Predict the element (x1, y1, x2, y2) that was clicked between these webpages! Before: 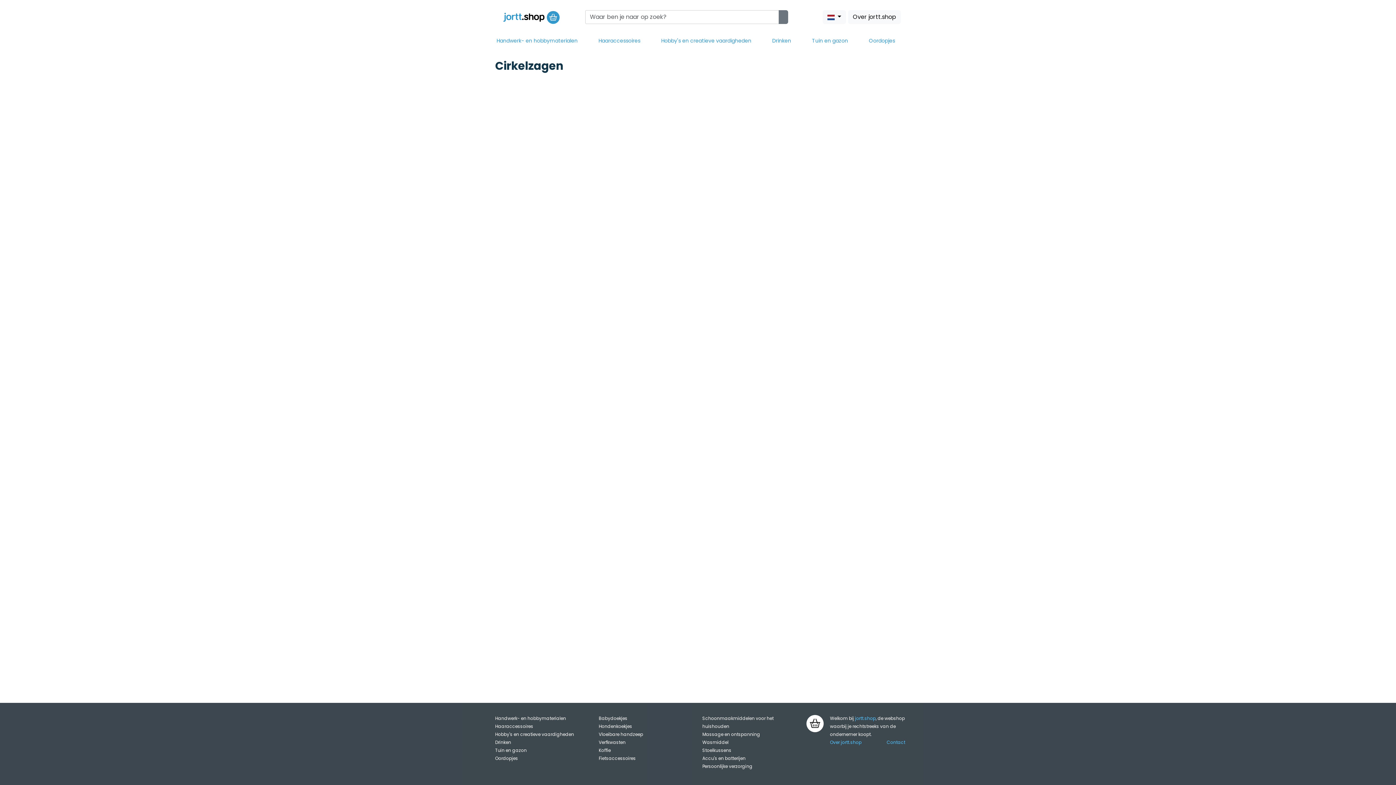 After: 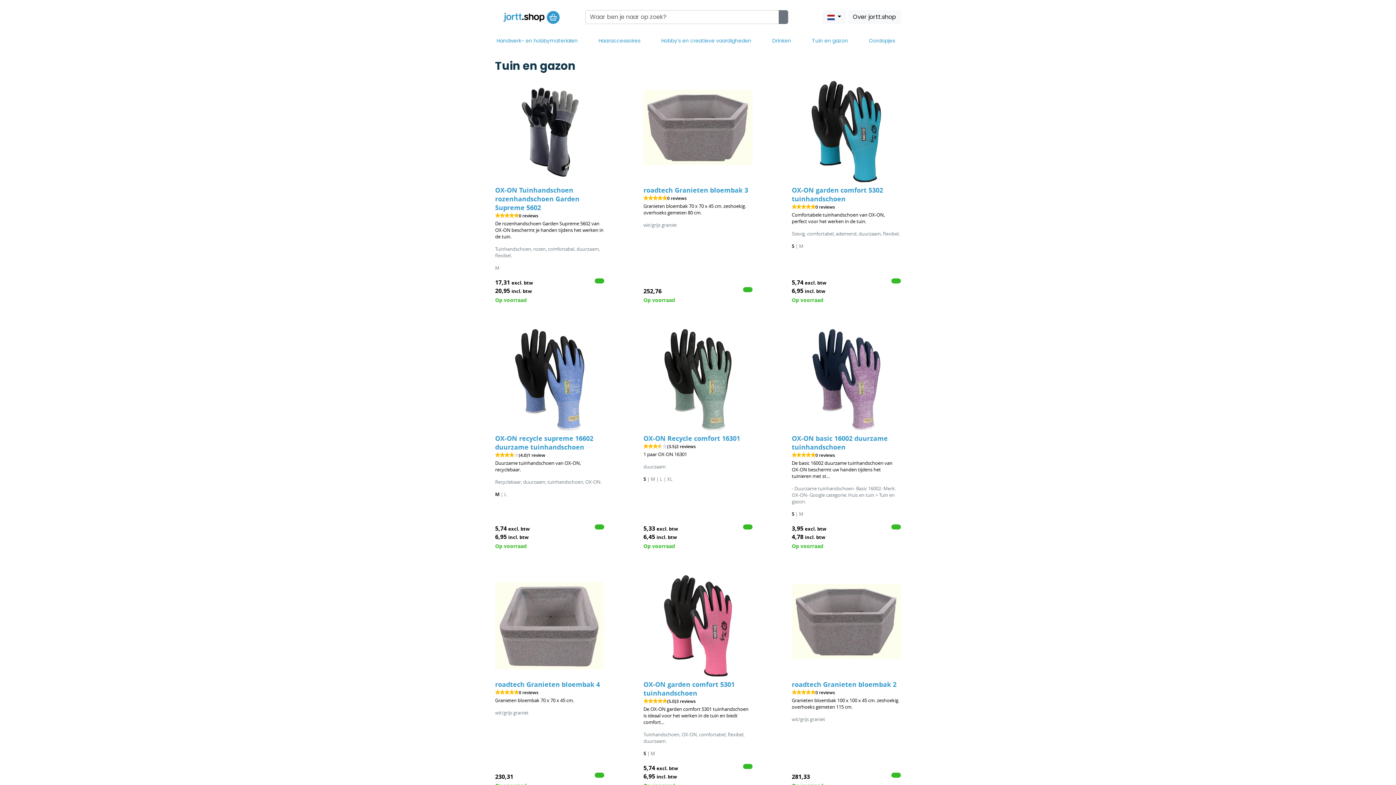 Action: bbox: (806, 34, 854, 47) label: Tuin en gazon